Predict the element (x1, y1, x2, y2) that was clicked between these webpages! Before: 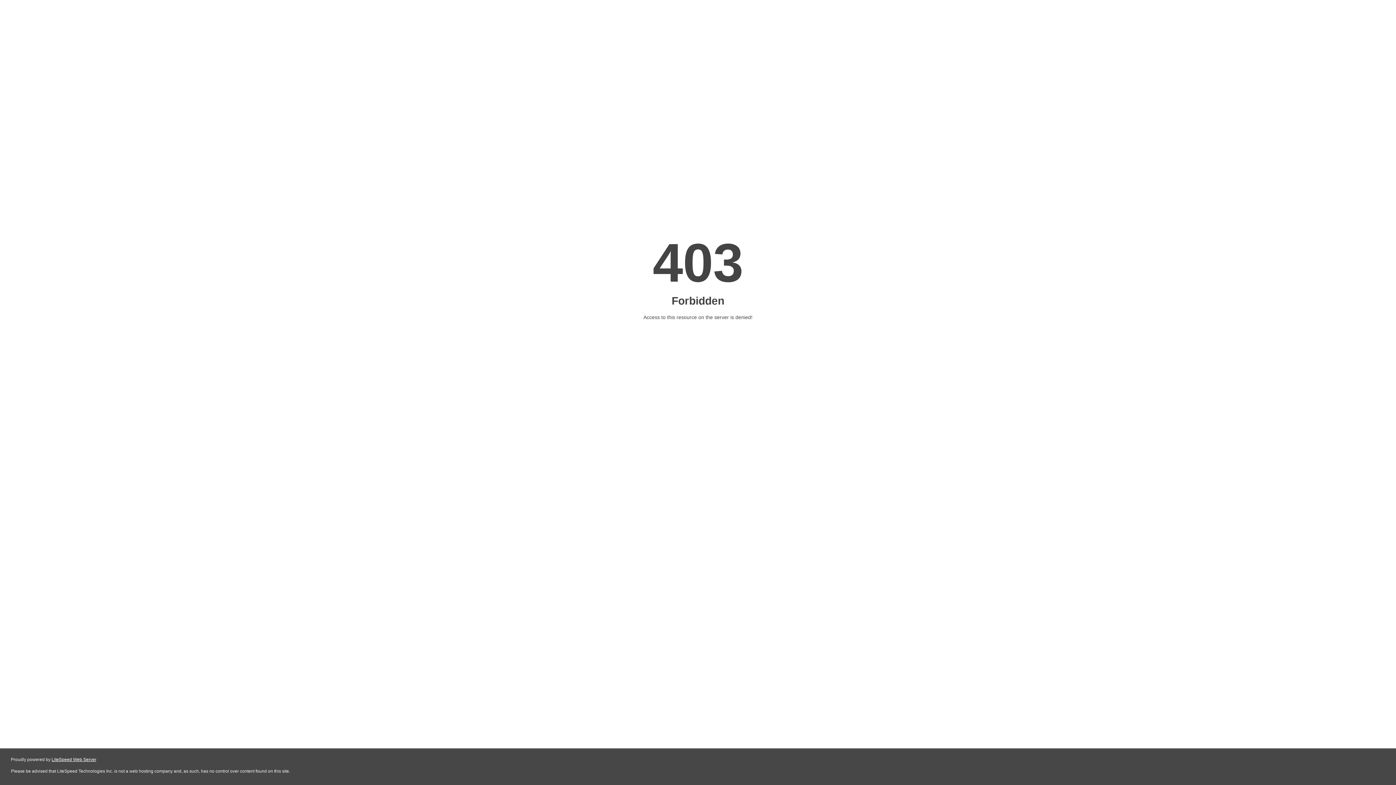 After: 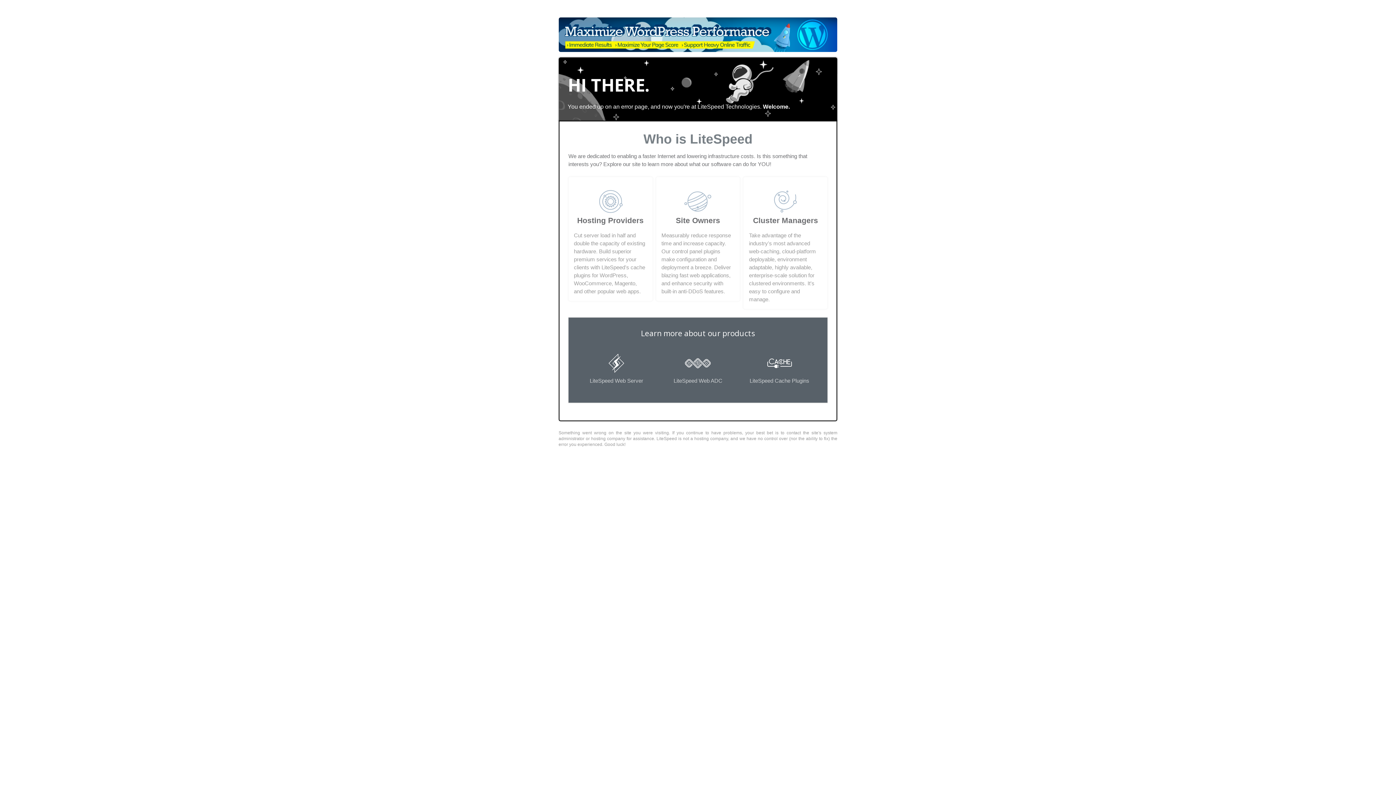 Action: label: LiteSpeed Web Server bbox: (51, 757, 96, 762)